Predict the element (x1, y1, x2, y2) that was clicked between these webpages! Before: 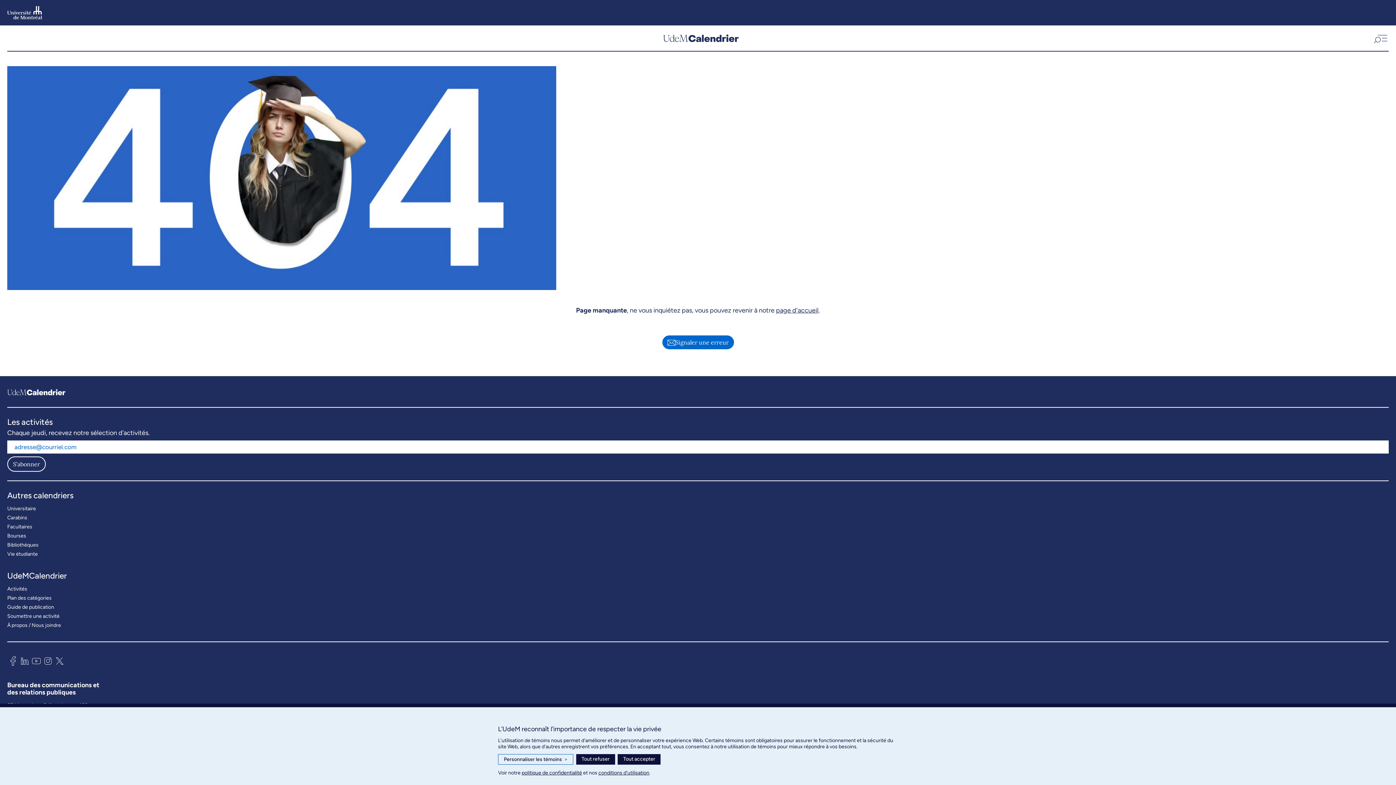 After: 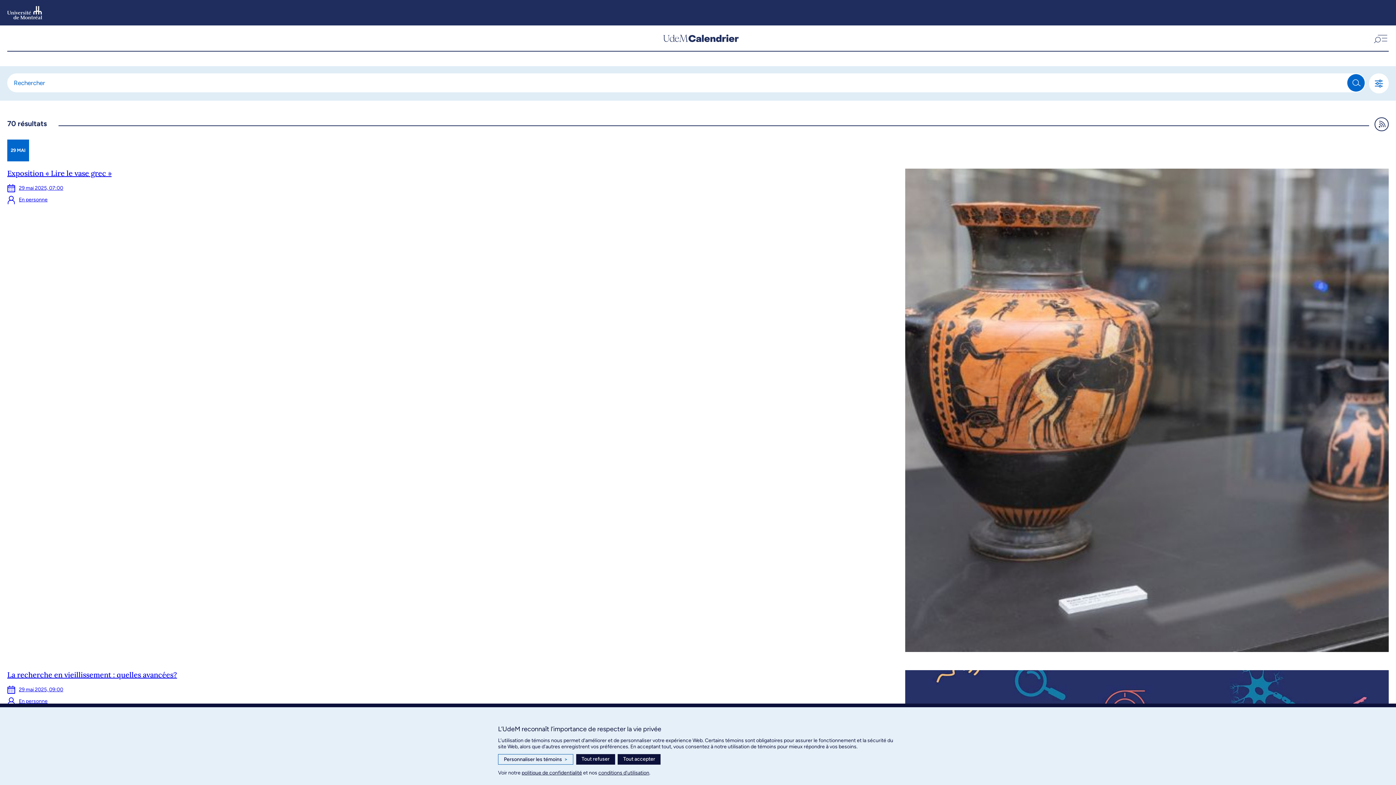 Action: bbox: (7, 584, 27, 593) label: Activités